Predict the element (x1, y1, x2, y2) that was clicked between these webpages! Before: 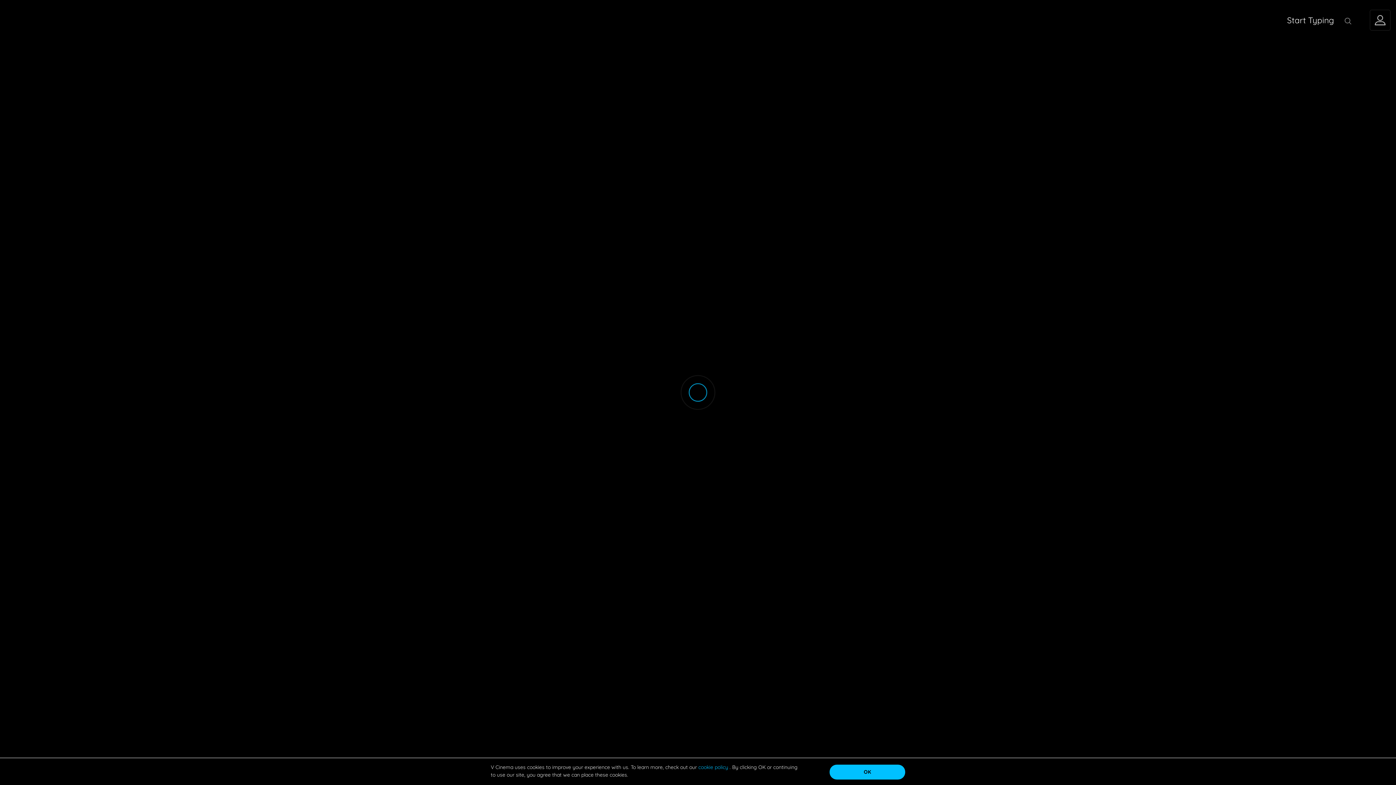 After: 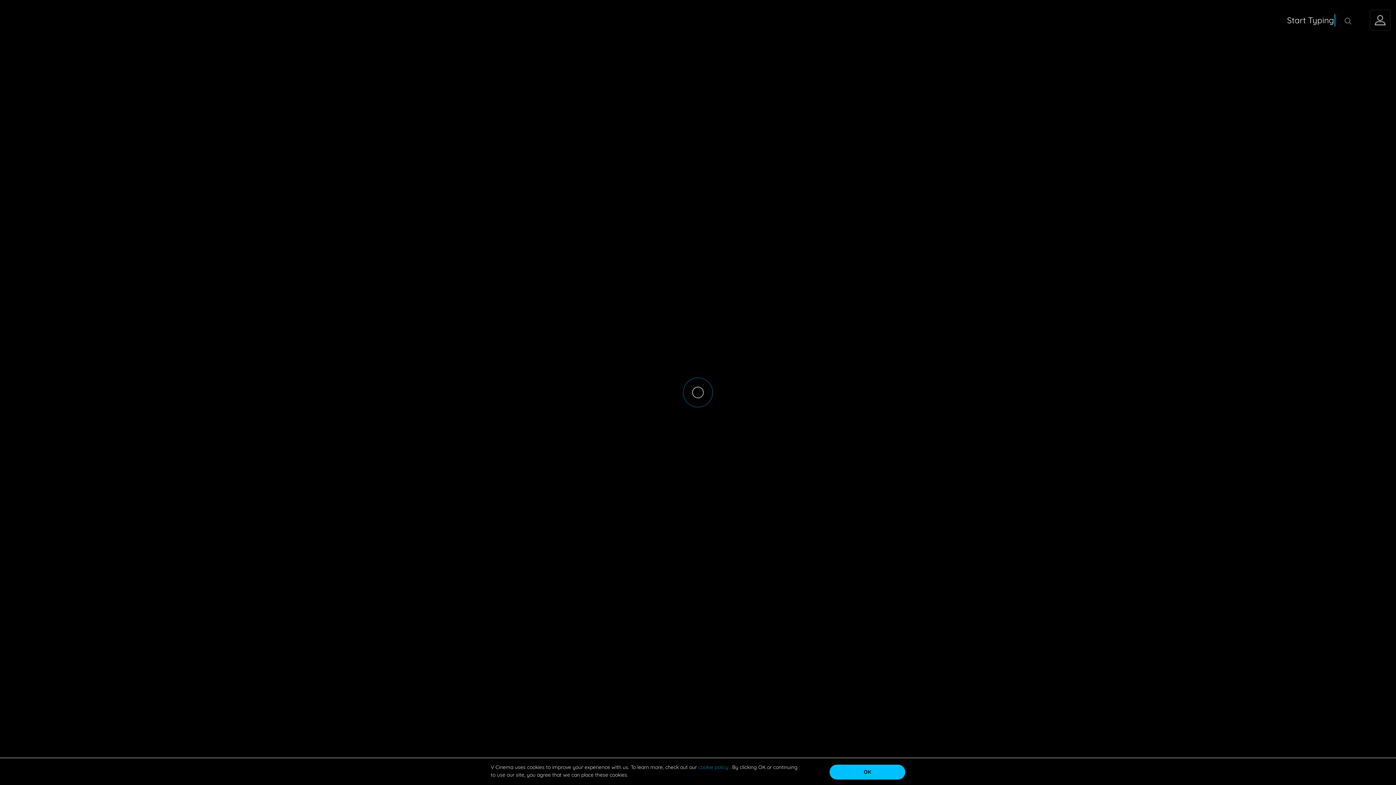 Action: label: cookie policy  bbox: (698, 764, 729, 770)